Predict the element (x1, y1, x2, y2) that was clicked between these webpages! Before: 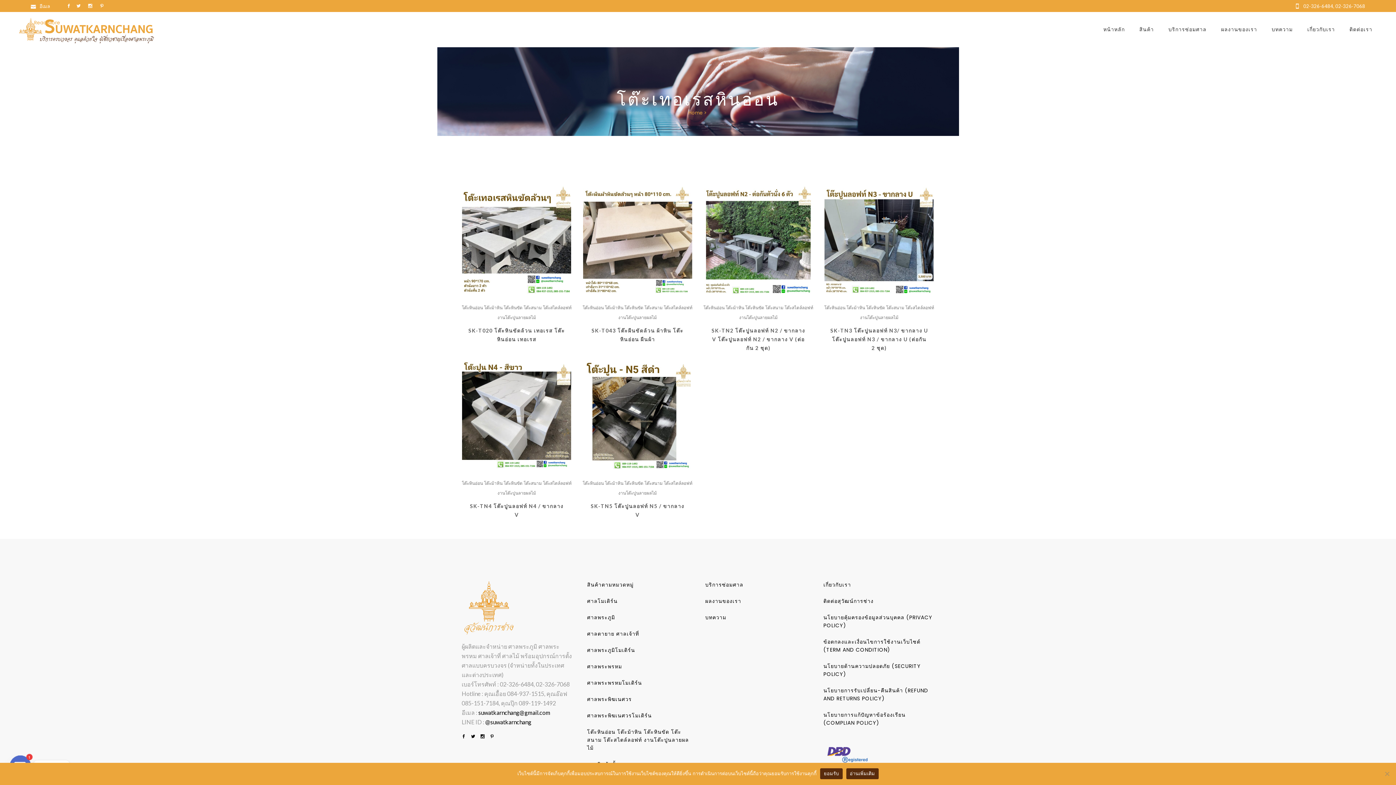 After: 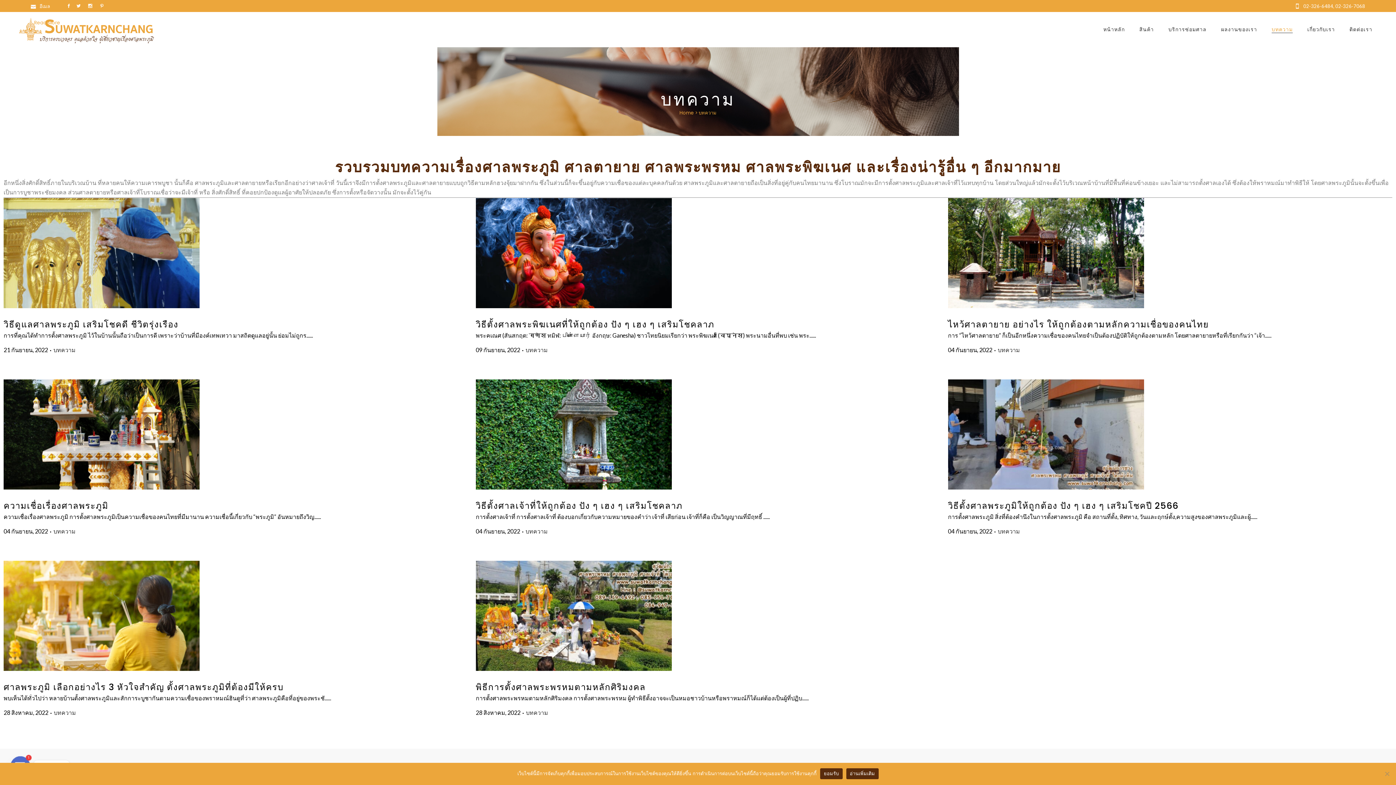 Action: label: บทความ bbox: (1264, 12, 1300, 47)